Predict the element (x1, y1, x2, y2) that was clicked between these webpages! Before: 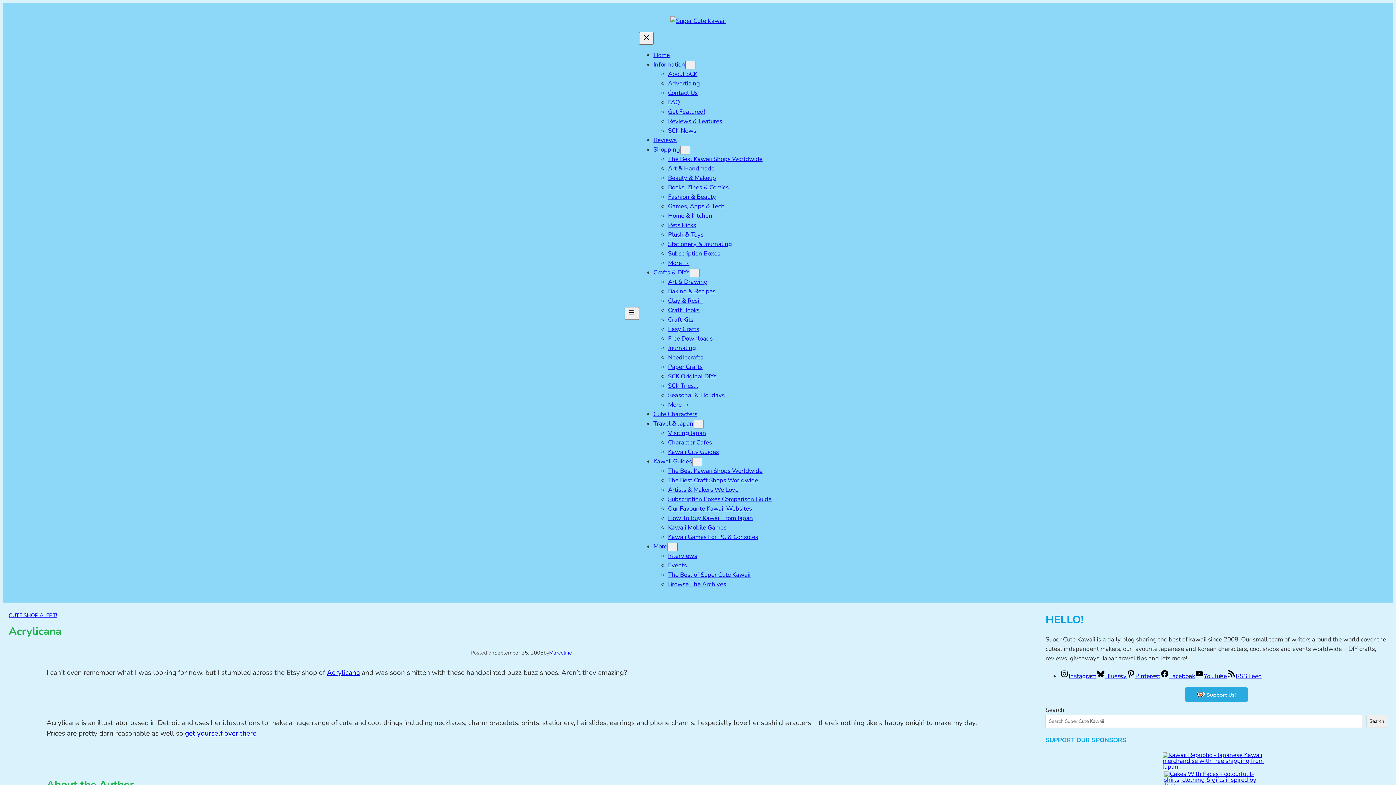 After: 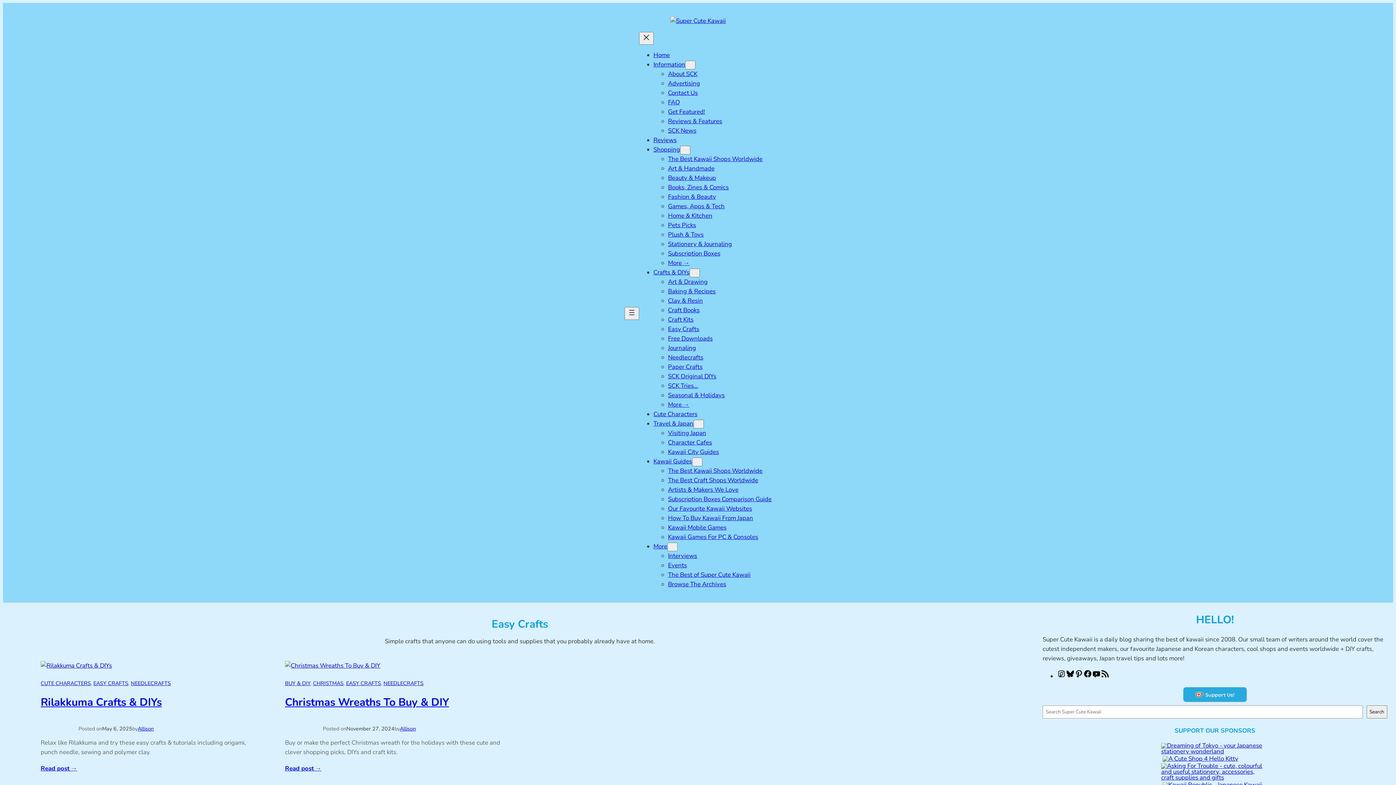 Action: label: Easy Crafts bbox: (668, 325, 699, 333)